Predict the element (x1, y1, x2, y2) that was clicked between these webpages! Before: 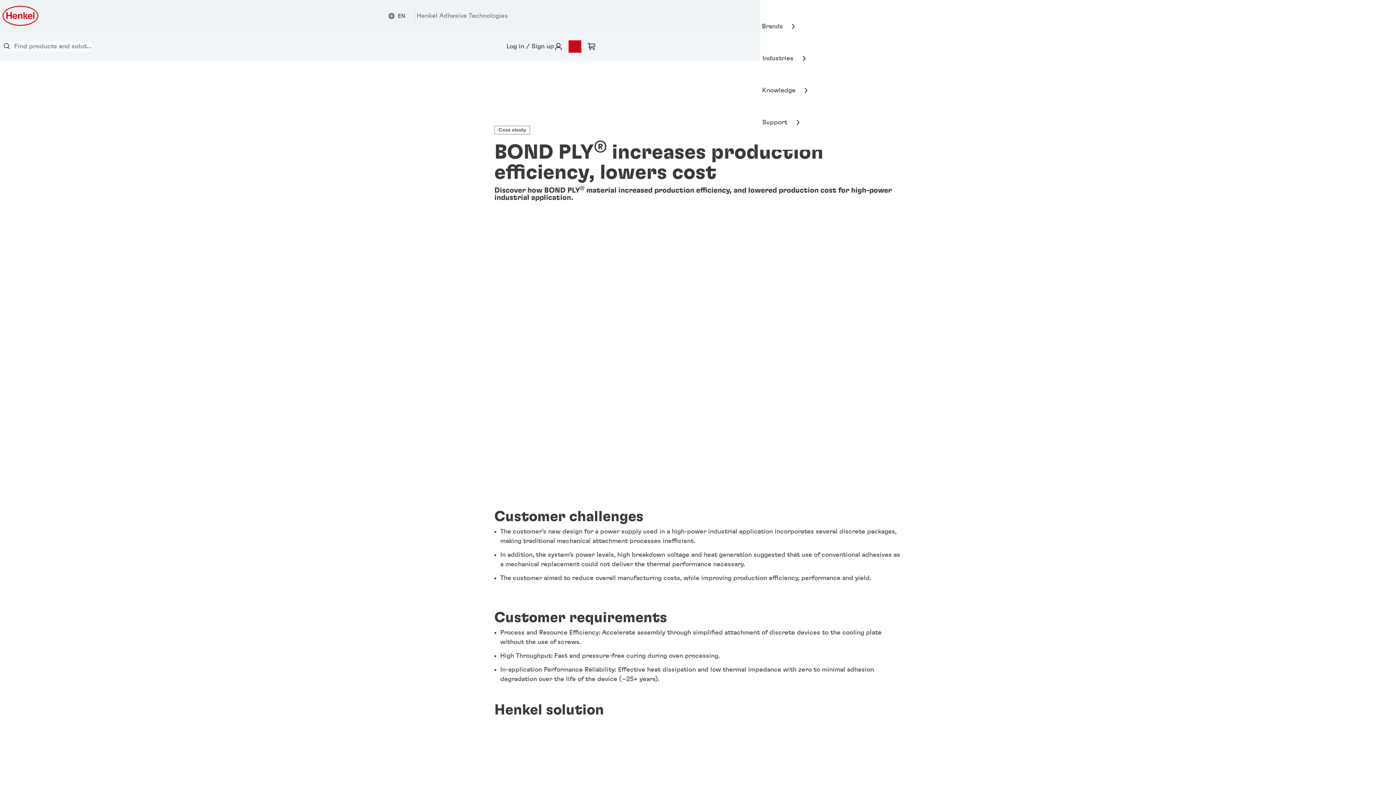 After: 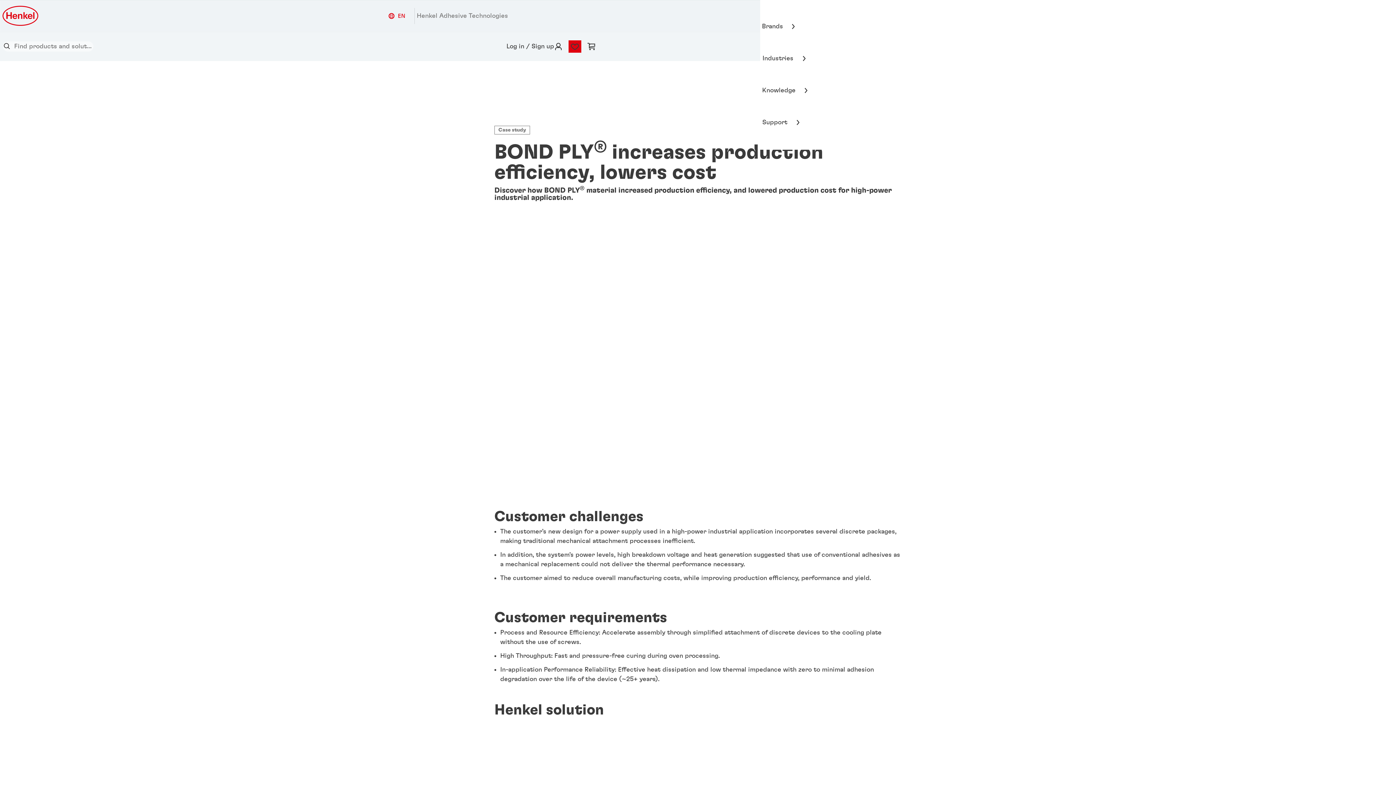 Action: bbox: (387, 7, 415, 23) label: EN